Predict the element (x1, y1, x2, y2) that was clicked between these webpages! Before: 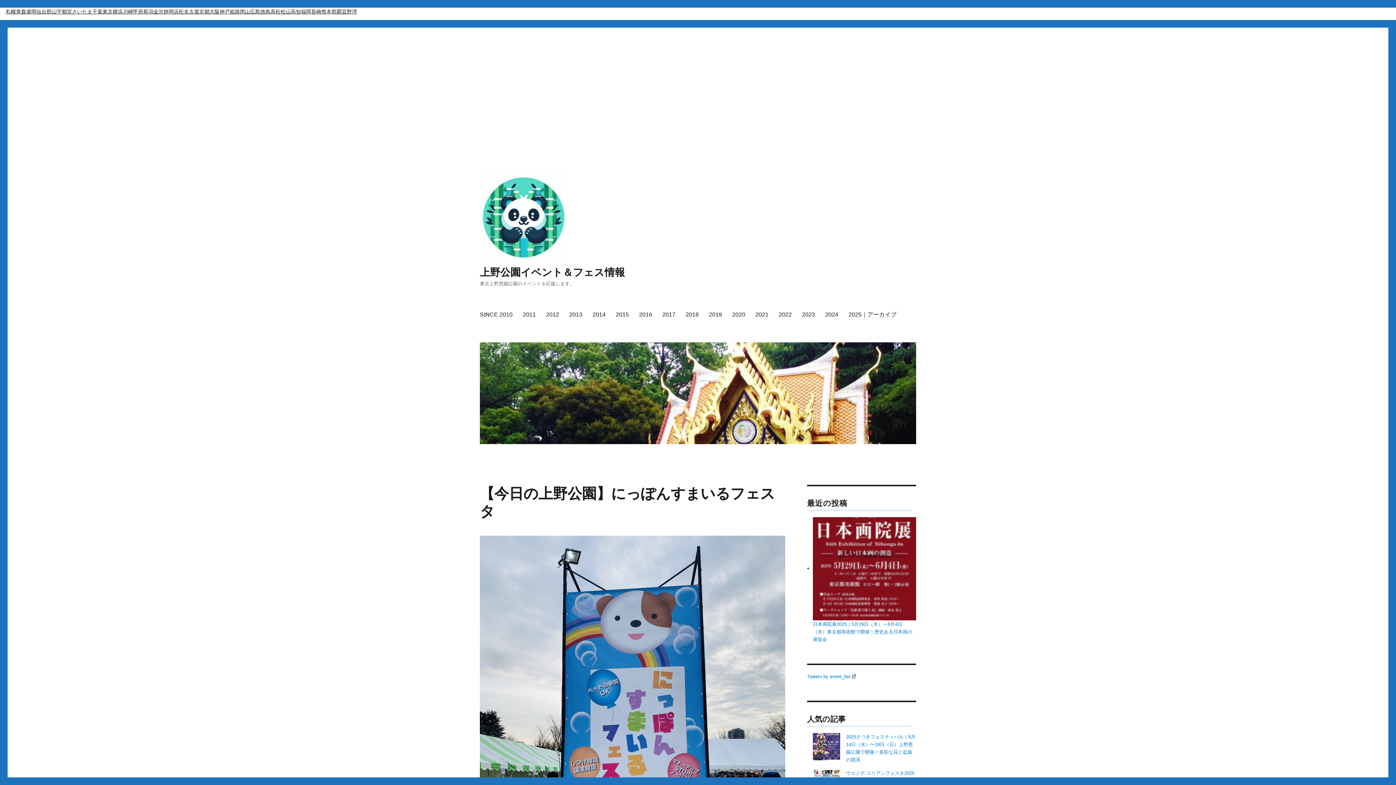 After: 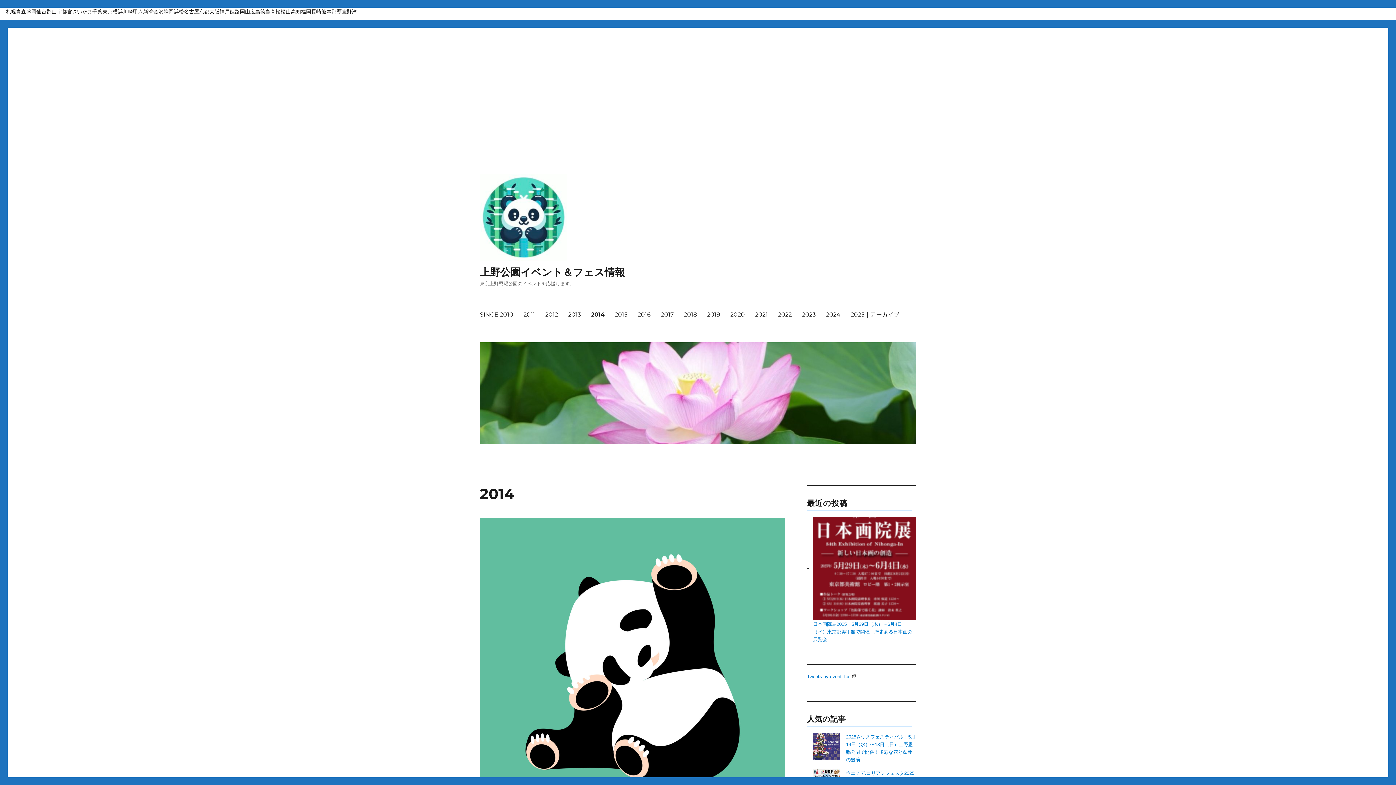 Action: label: 2014 bbox: (587, 306, 610, 322)